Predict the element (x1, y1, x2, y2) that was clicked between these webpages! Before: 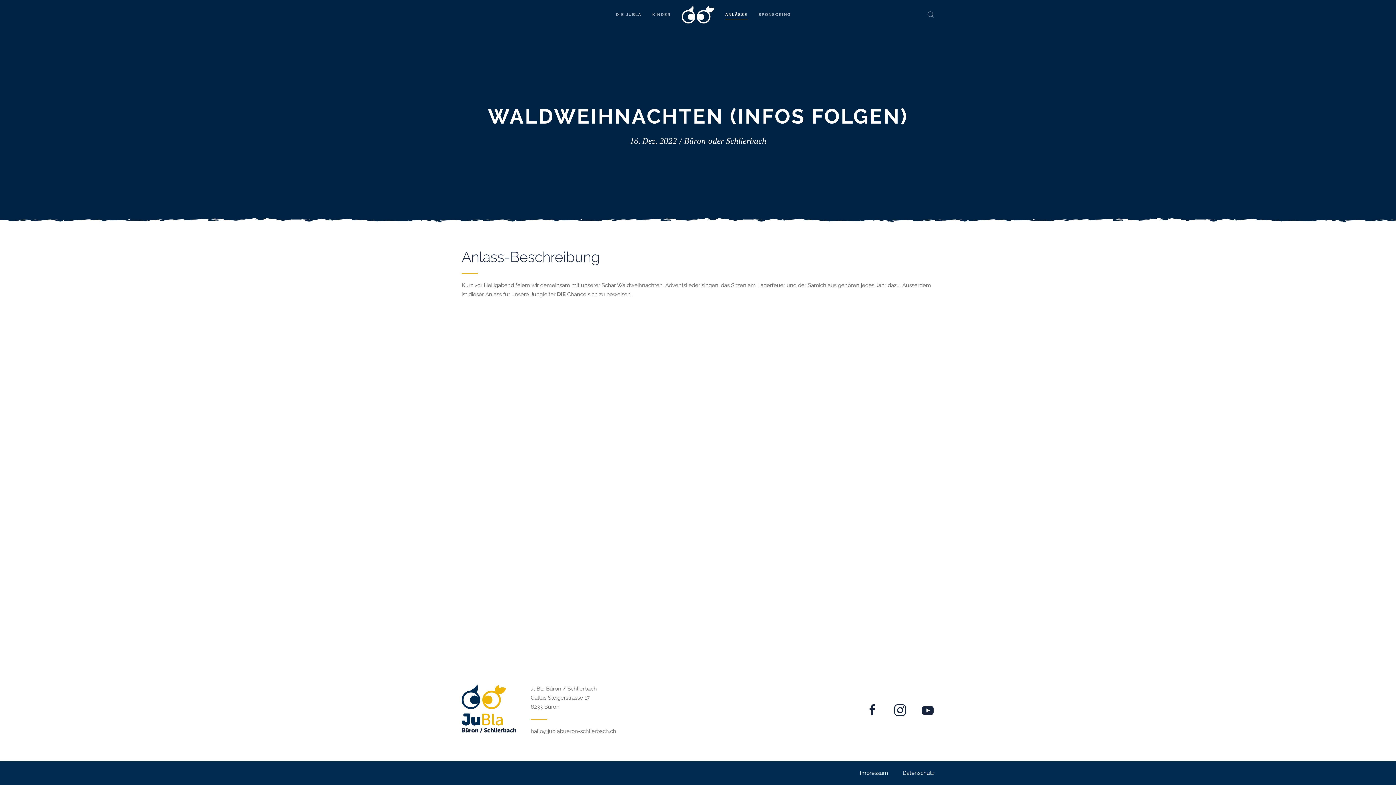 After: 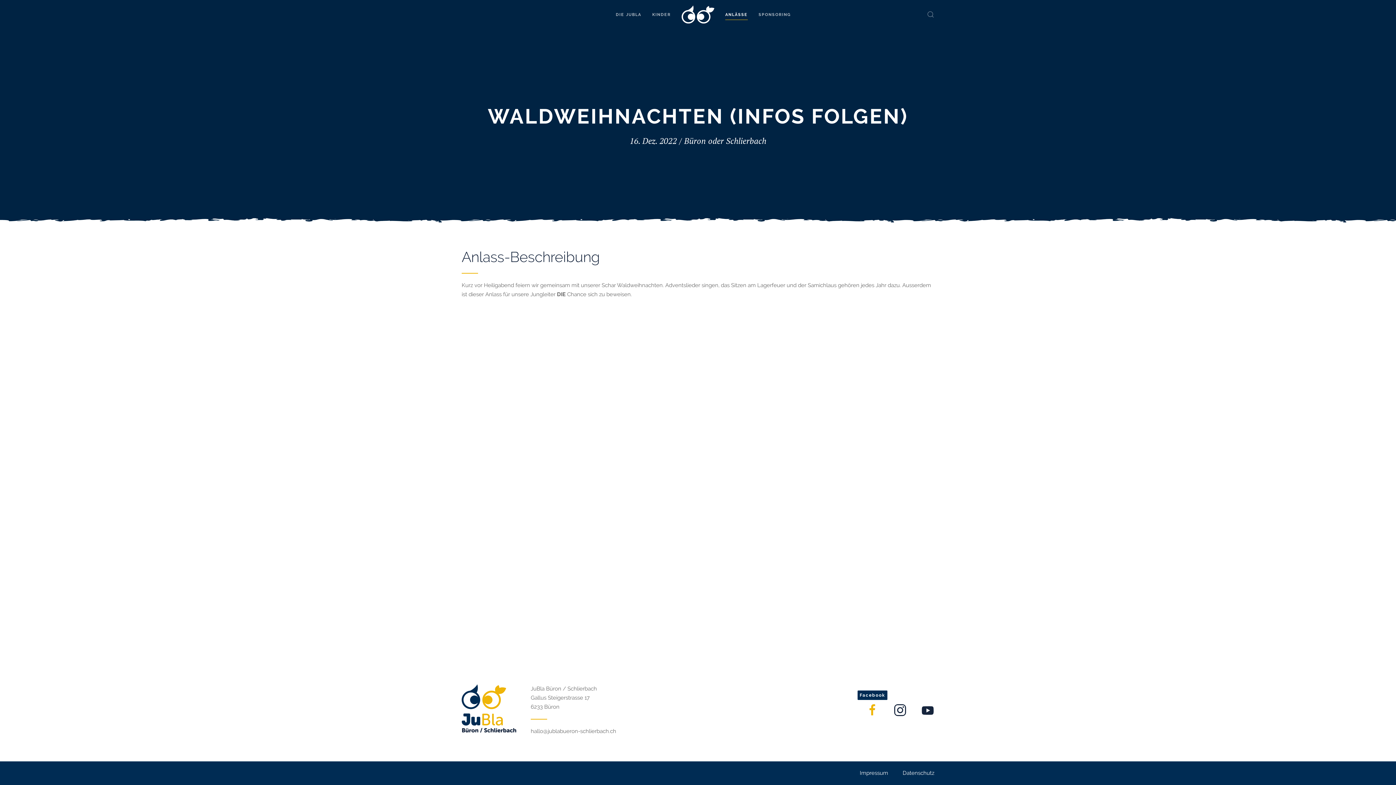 Action: bbox: (866, 704, 879, 717)